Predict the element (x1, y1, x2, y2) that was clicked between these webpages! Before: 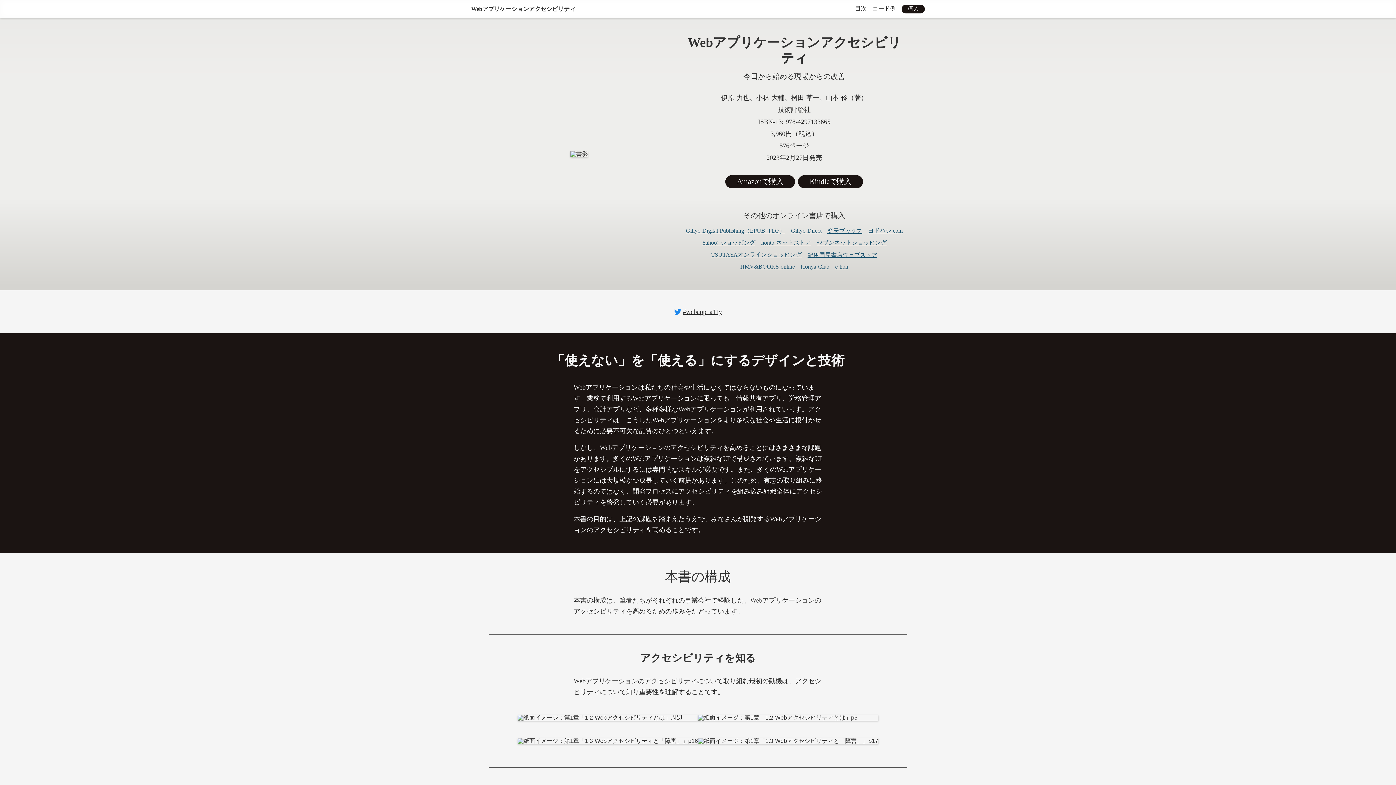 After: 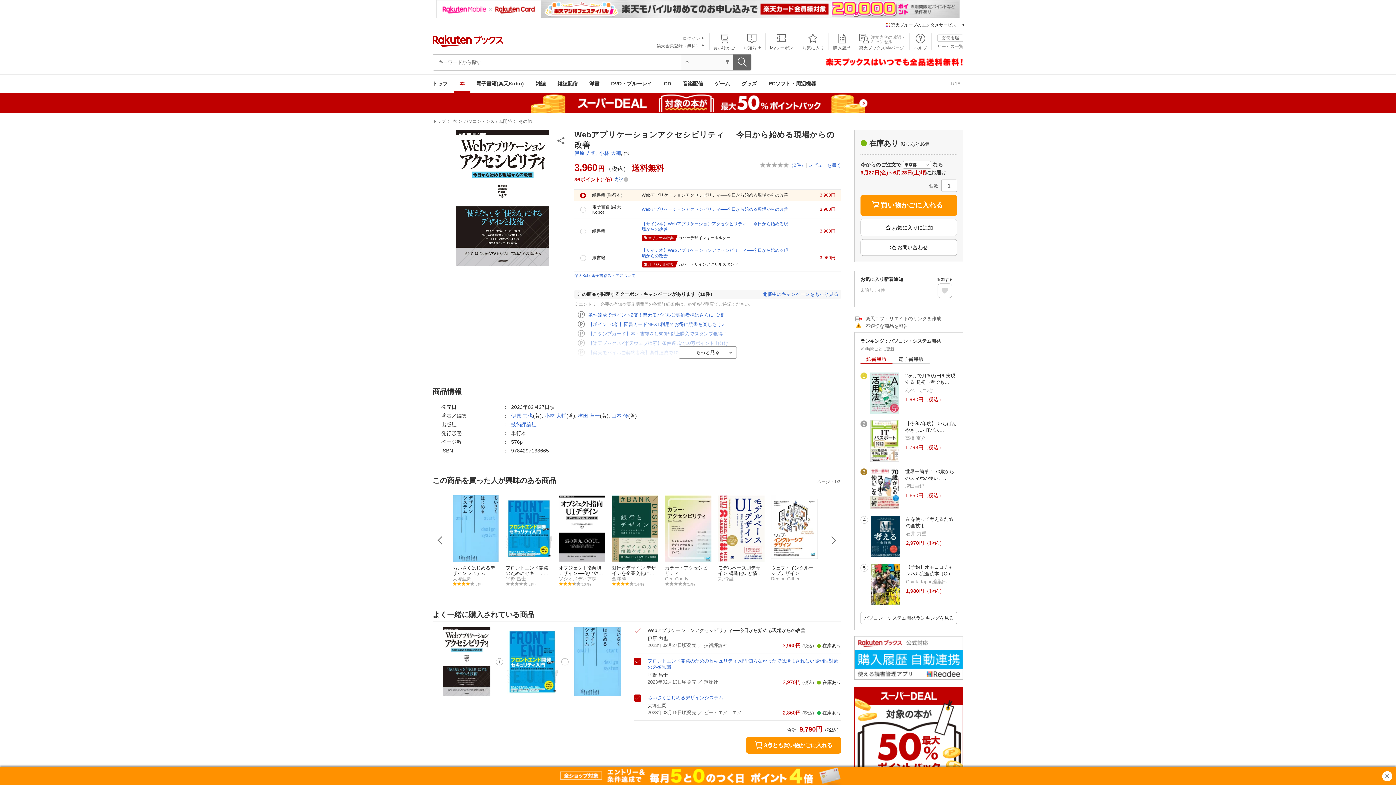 Action: label: 楽天ブックス bbox: (827, 228, 862, 234)